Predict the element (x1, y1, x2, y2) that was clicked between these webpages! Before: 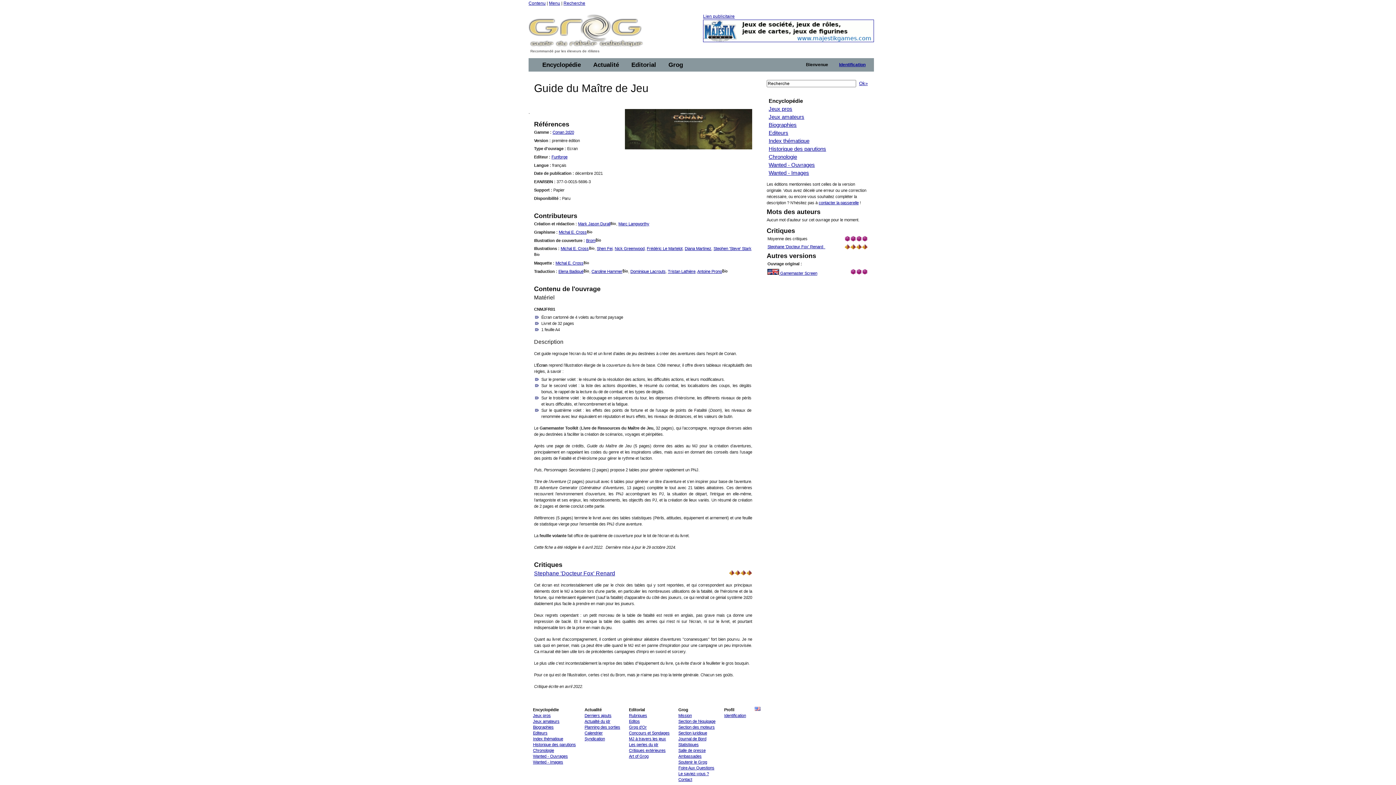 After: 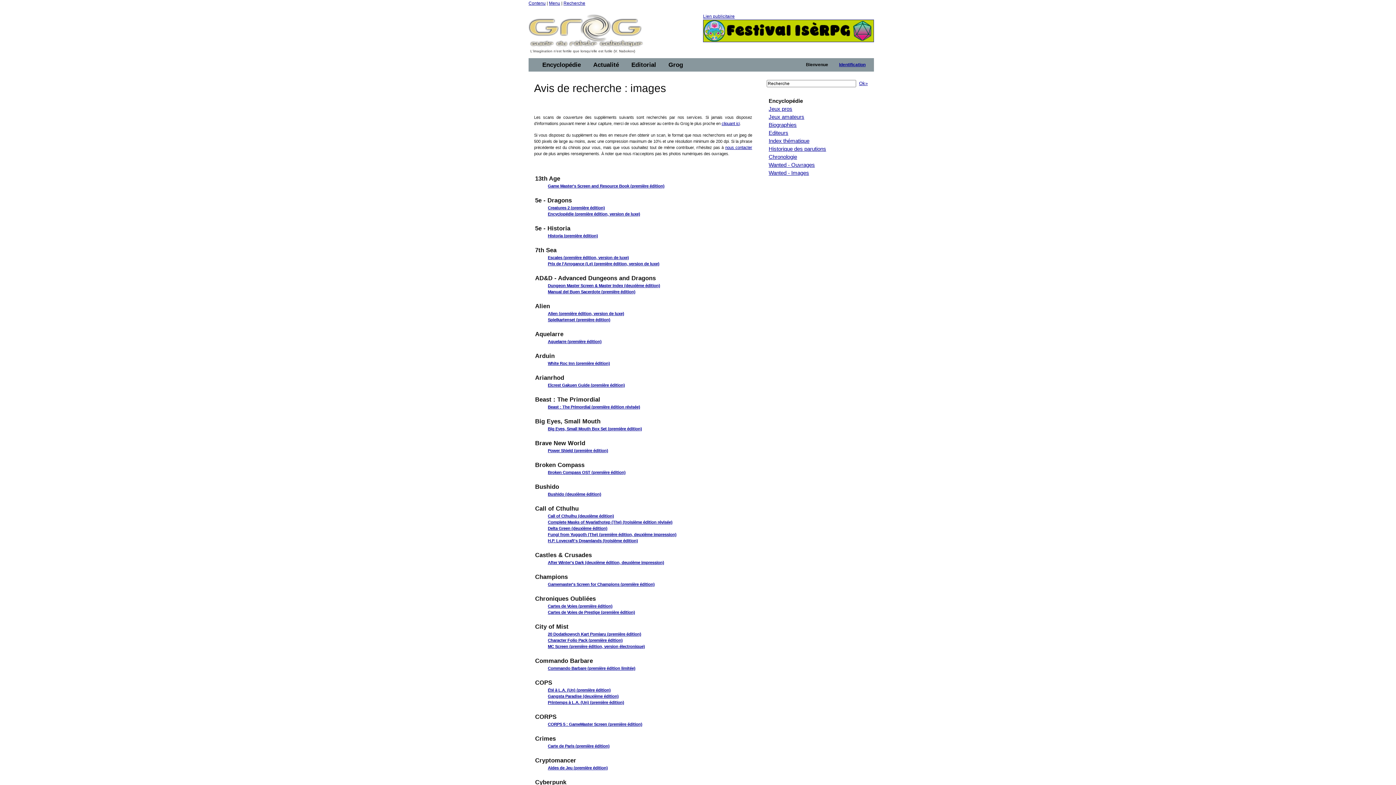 Action: bbox: (533, 760, 563, 764) label: Wanted - Images